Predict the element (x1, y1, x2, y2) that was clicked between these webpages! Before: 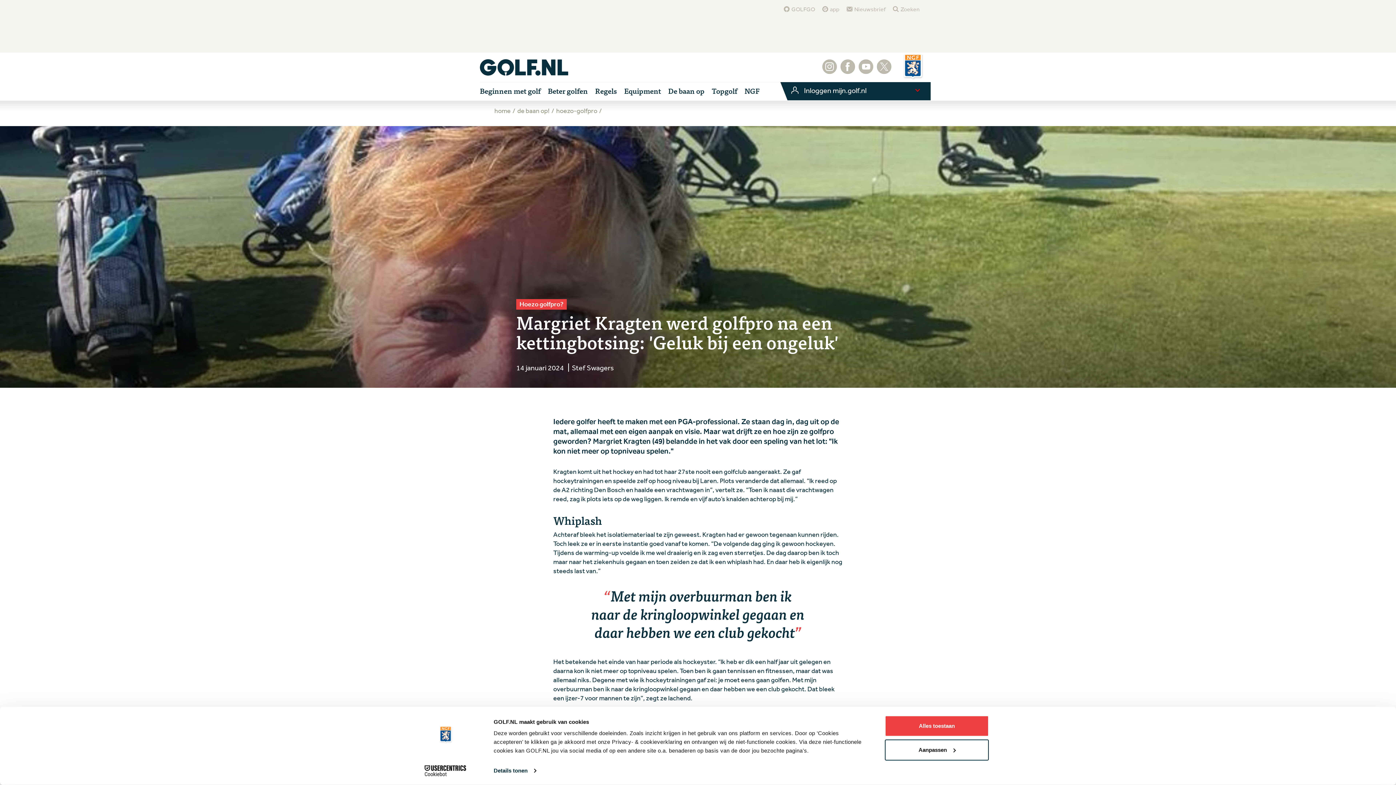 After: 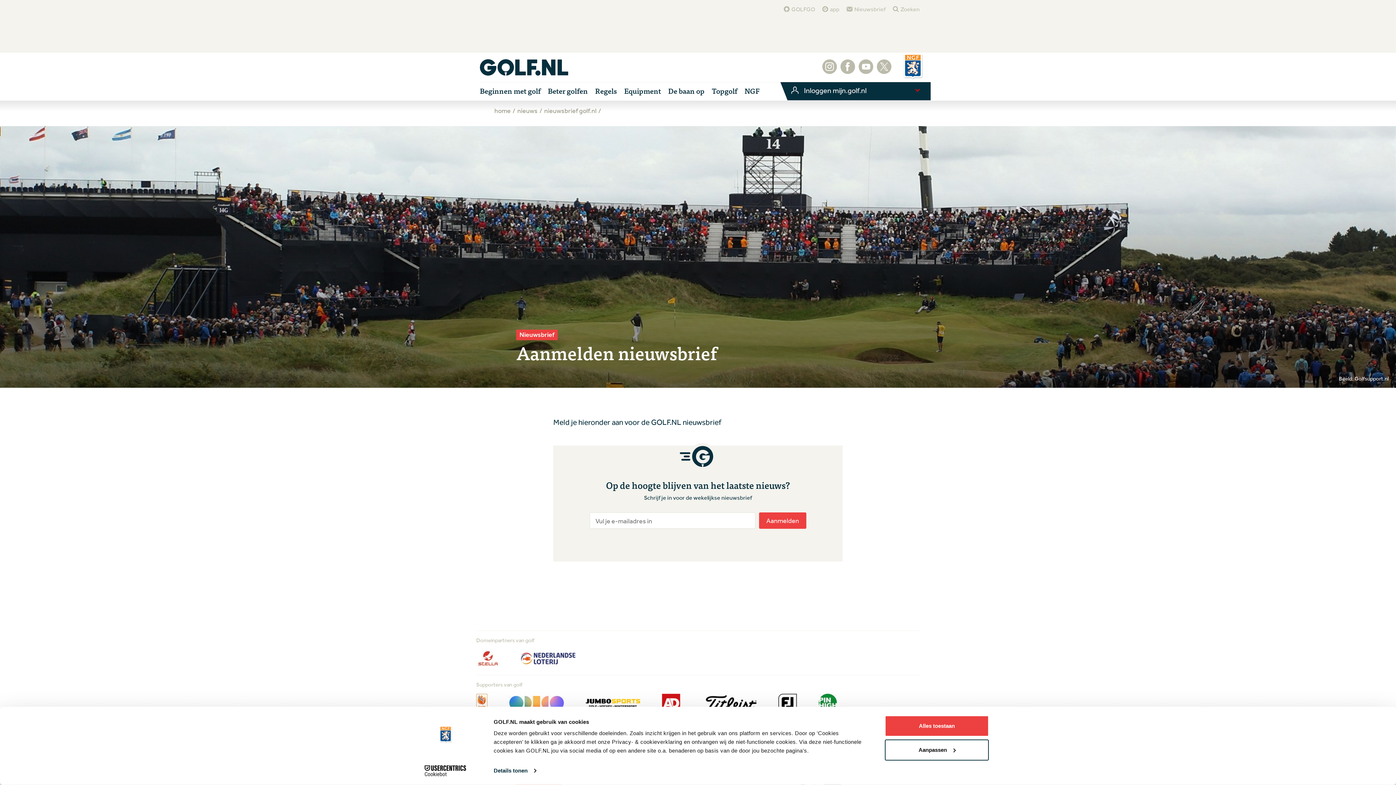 Action: label: Nieuwsbrief bbox: (846, 4, 885, 13)